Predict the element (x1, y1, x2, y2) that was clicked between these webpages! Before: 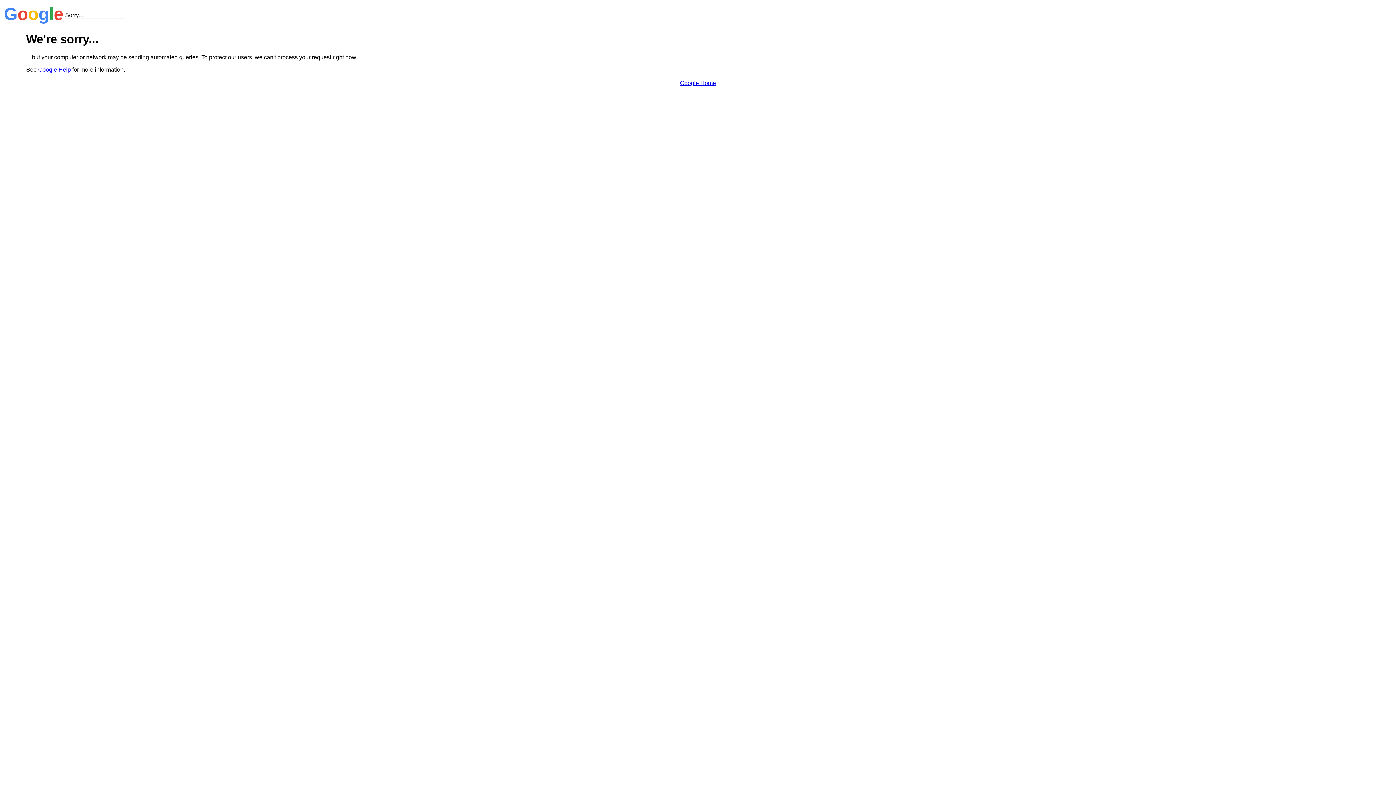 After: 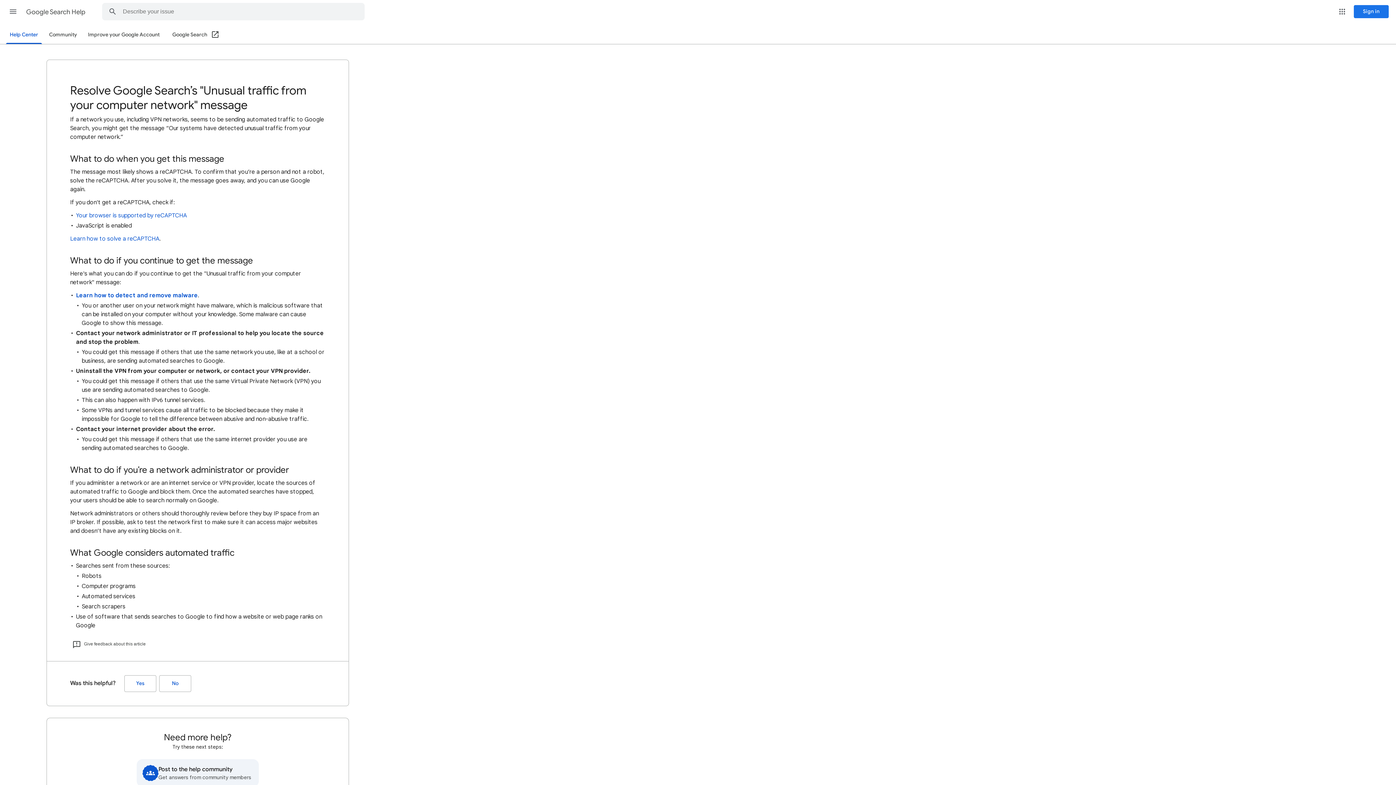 Action: bbox: (38, 66, 70, 72) label: Google Help